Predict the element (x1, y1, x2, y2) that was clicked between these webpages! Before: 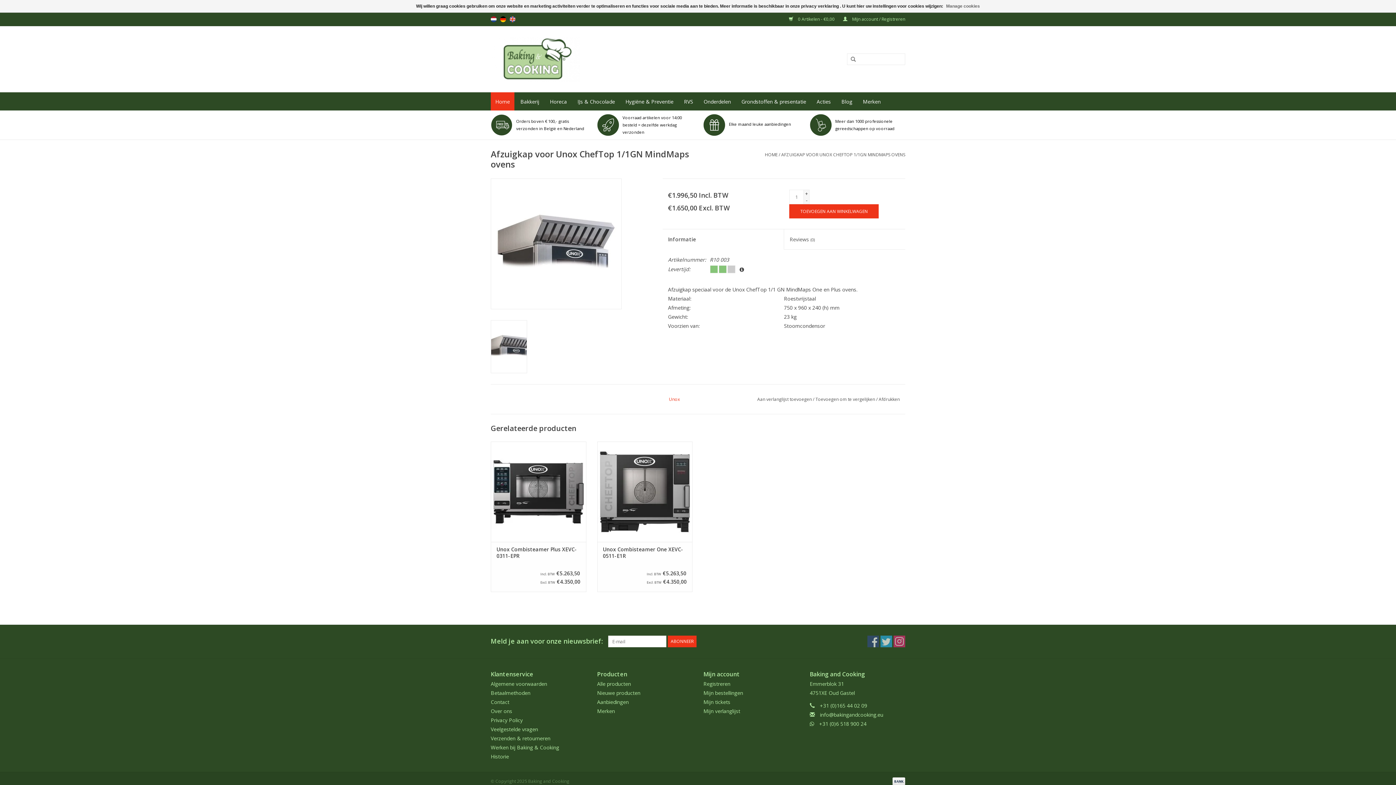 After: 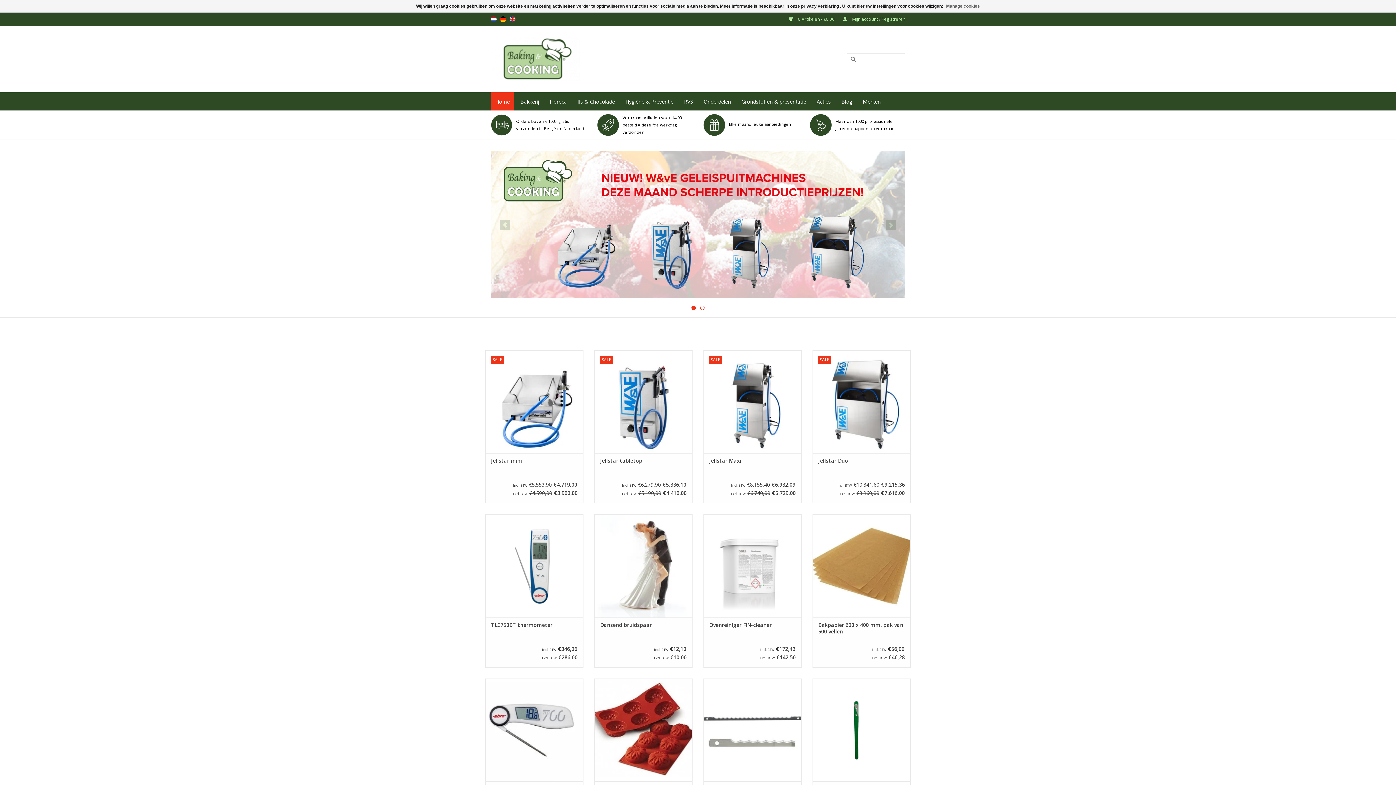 Action: bbox: (490, 37, 735, 81)